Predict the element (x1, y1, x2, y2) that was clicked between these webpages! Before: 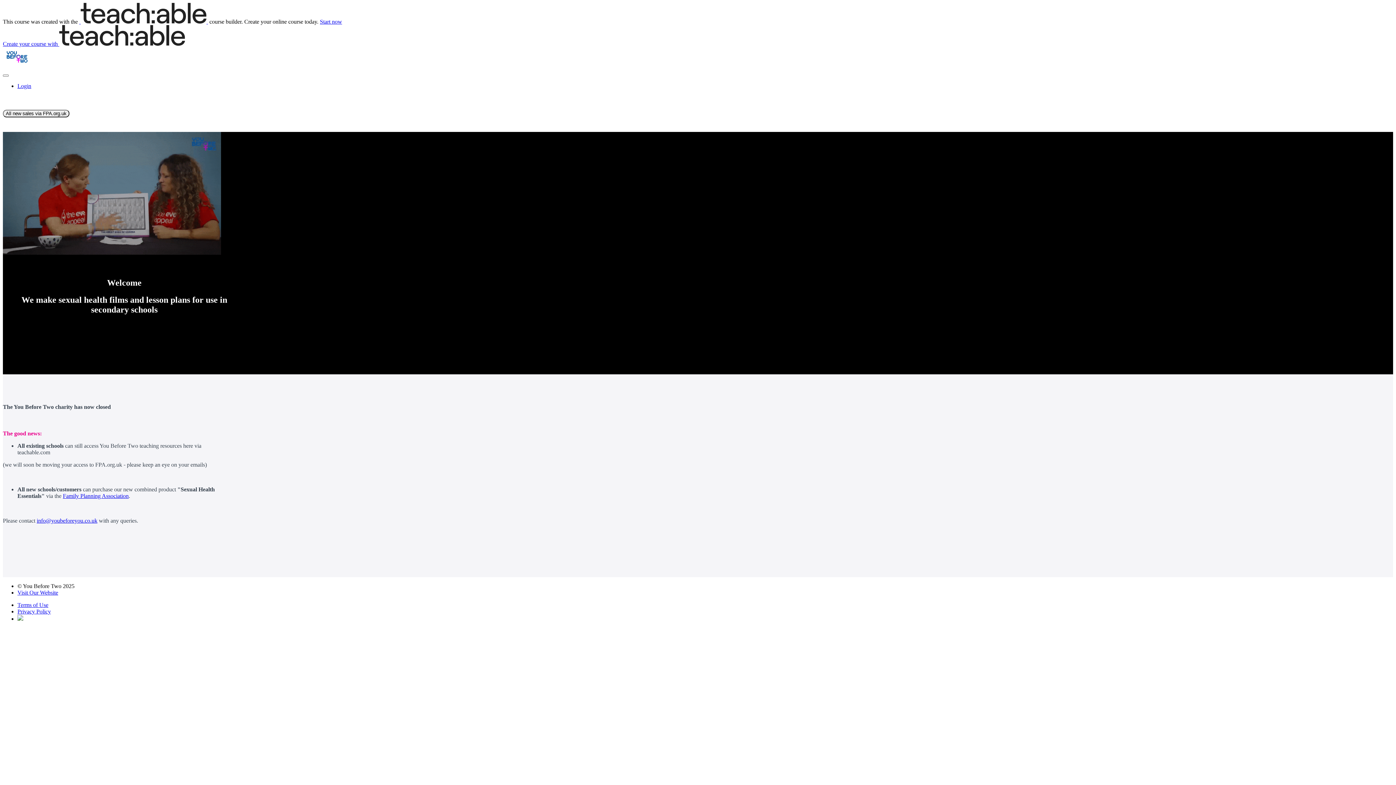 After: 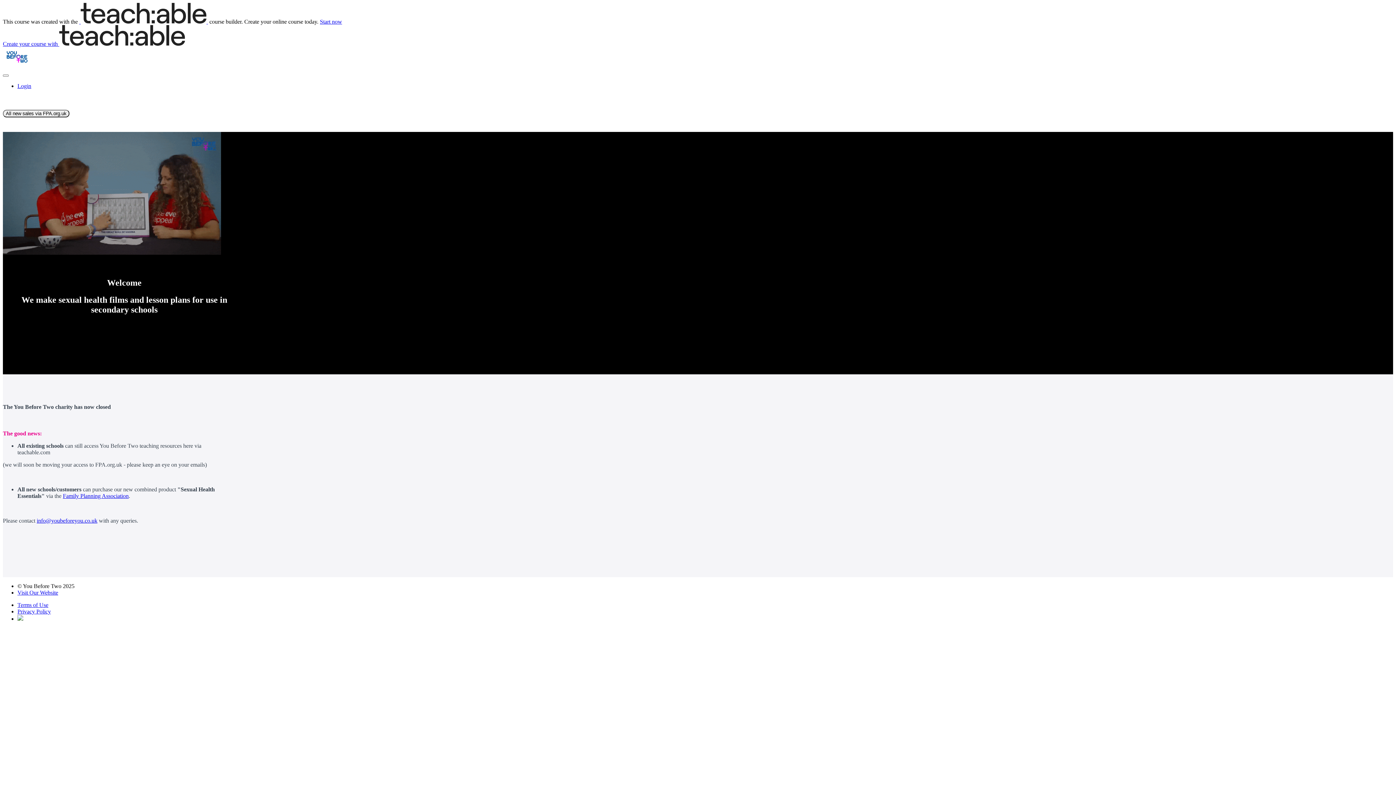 Action: bbox: (2, 64, 32, 70)